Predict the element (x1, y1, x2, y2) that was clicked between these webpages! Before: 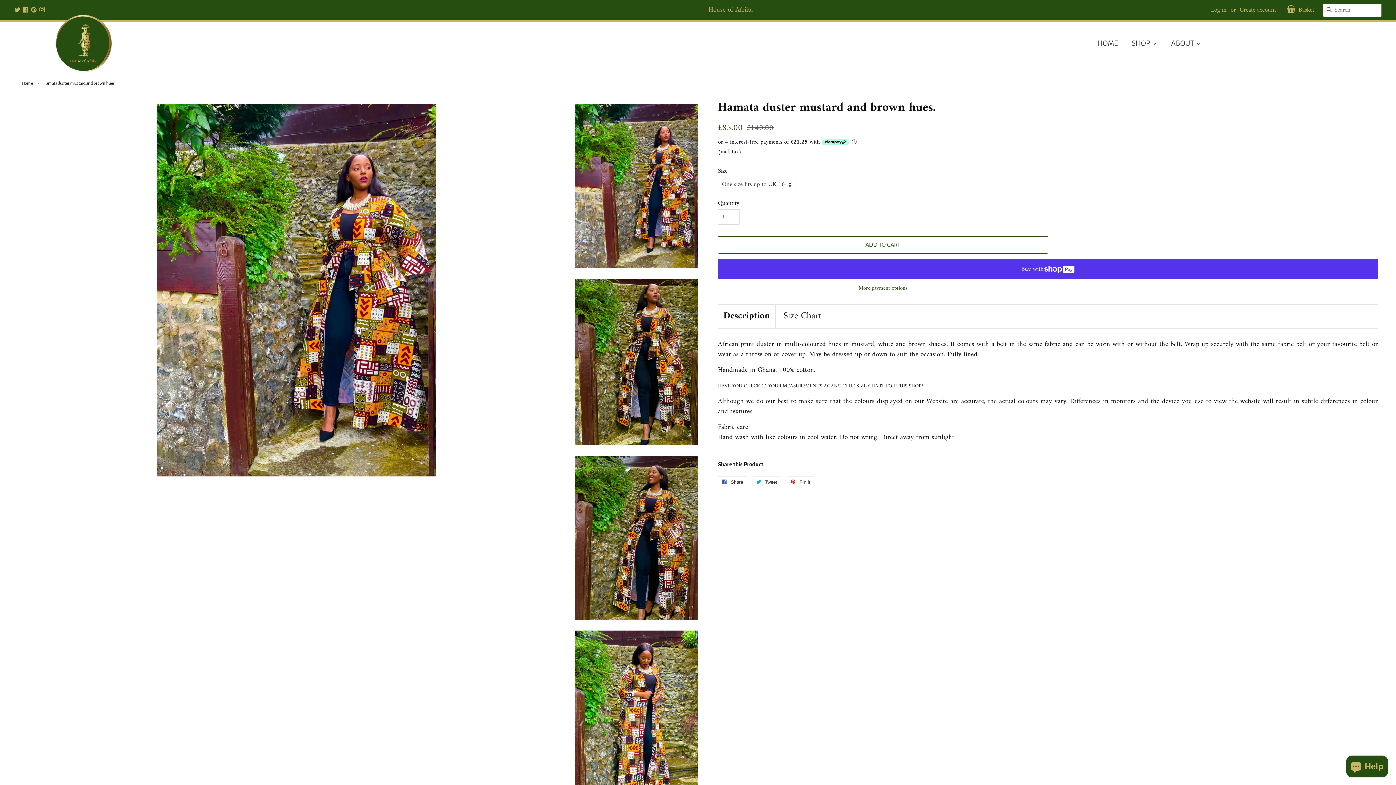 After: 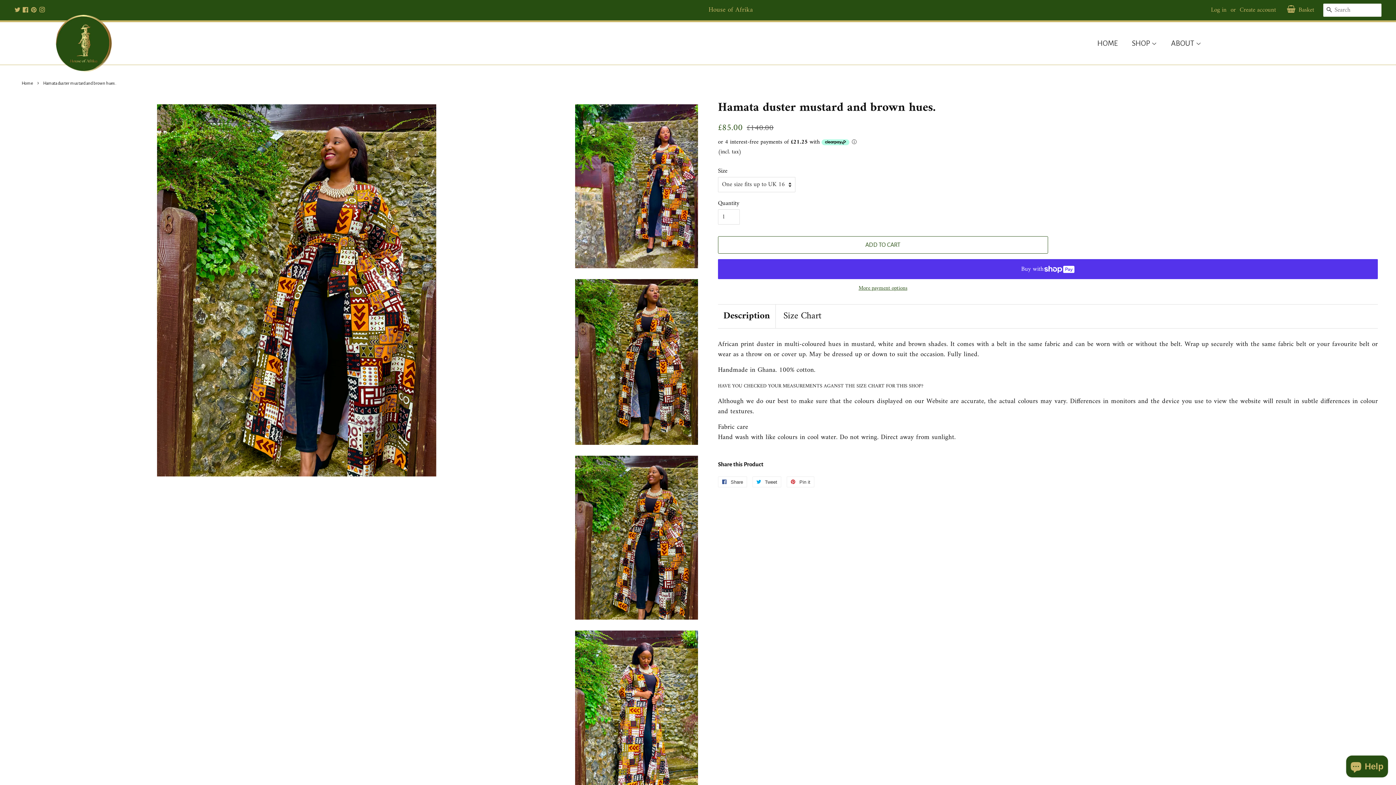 Action: bbox: (575, 456, 698, 620)